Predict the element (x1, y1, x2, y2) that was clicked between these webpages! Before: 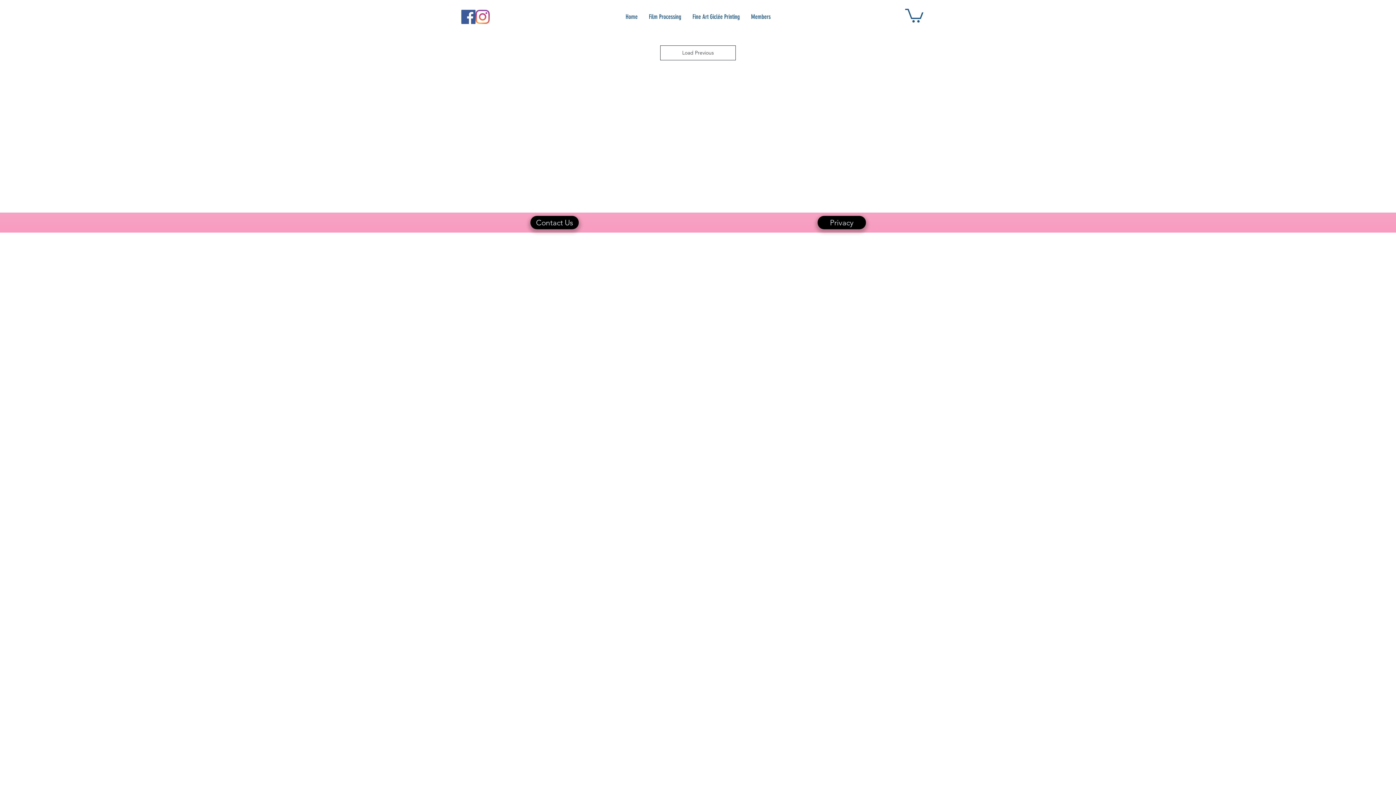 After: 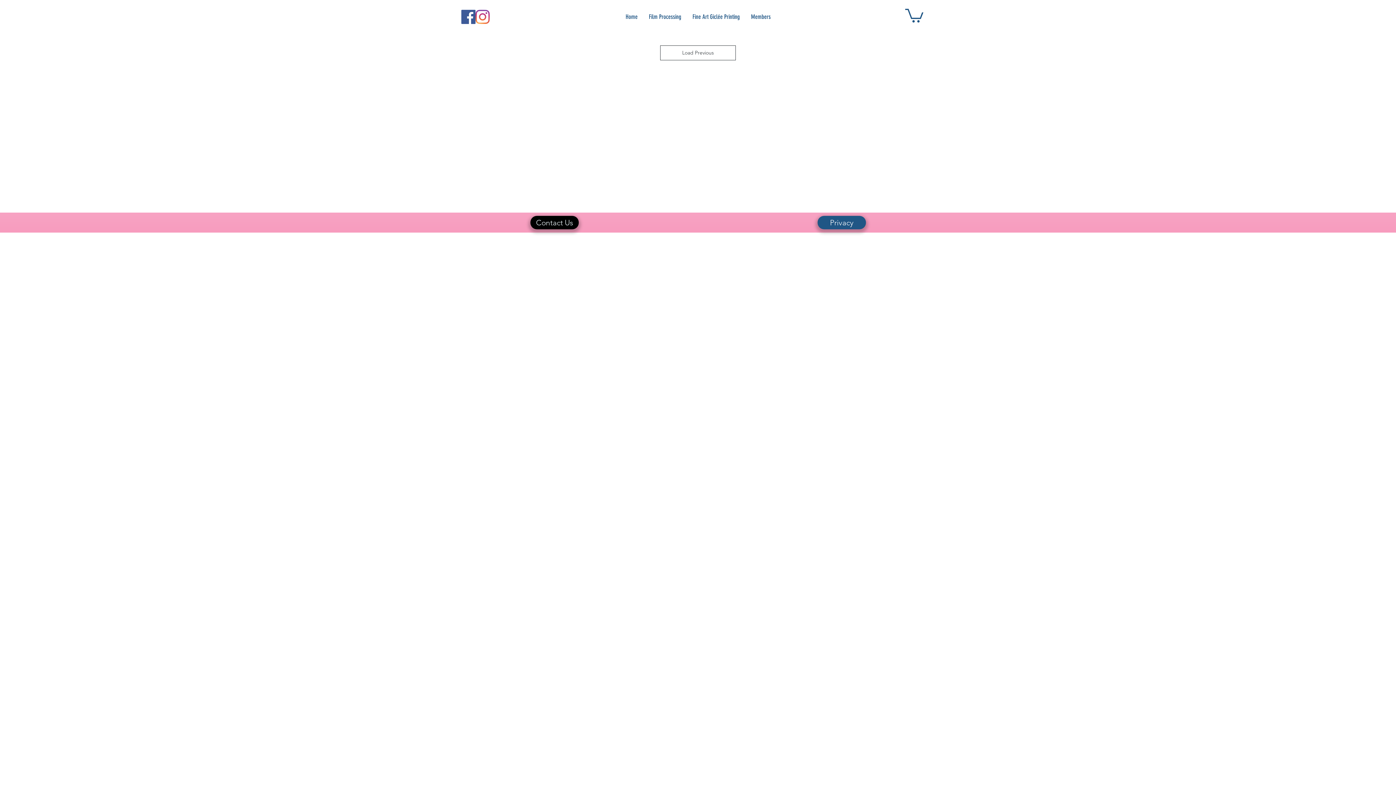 Action: label: Privacy bbox: (817, 215, 866, 229)